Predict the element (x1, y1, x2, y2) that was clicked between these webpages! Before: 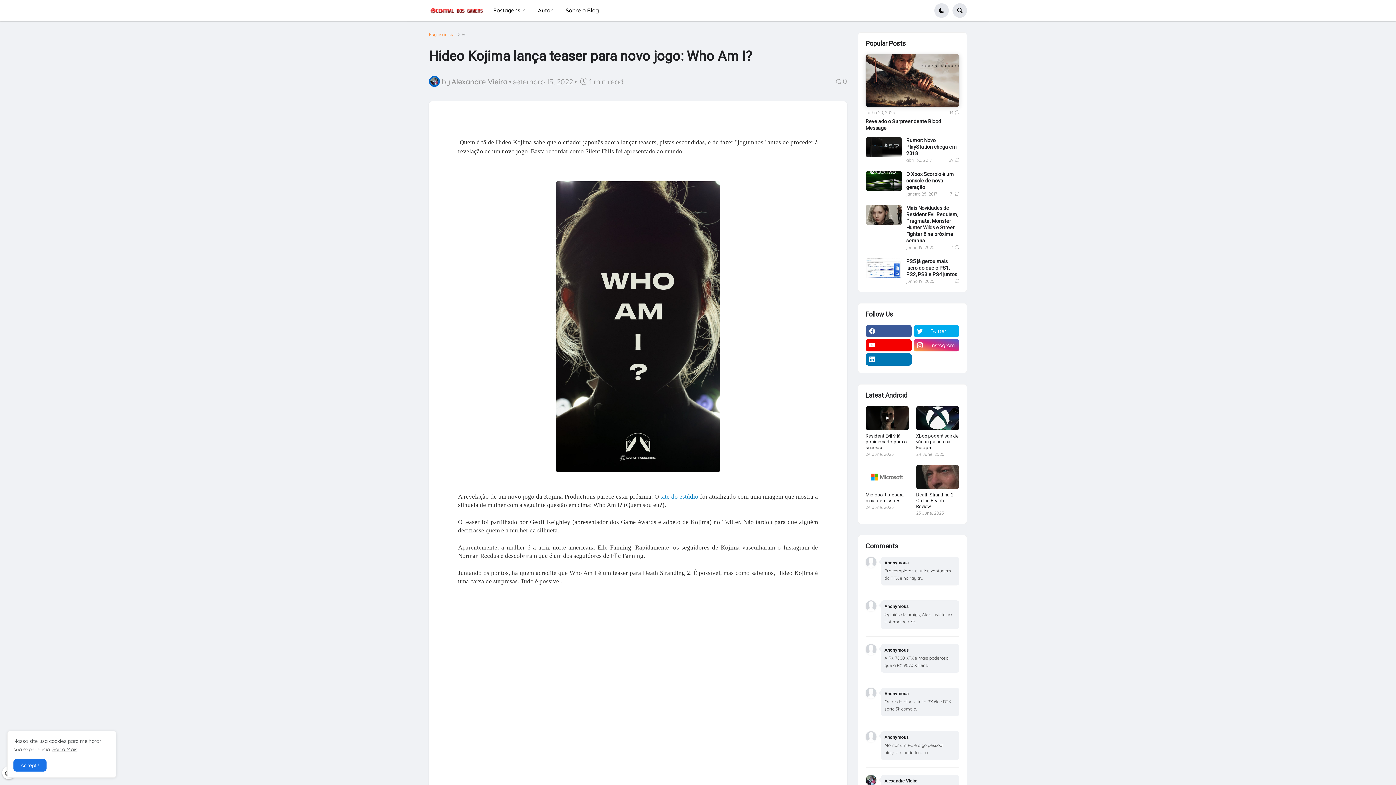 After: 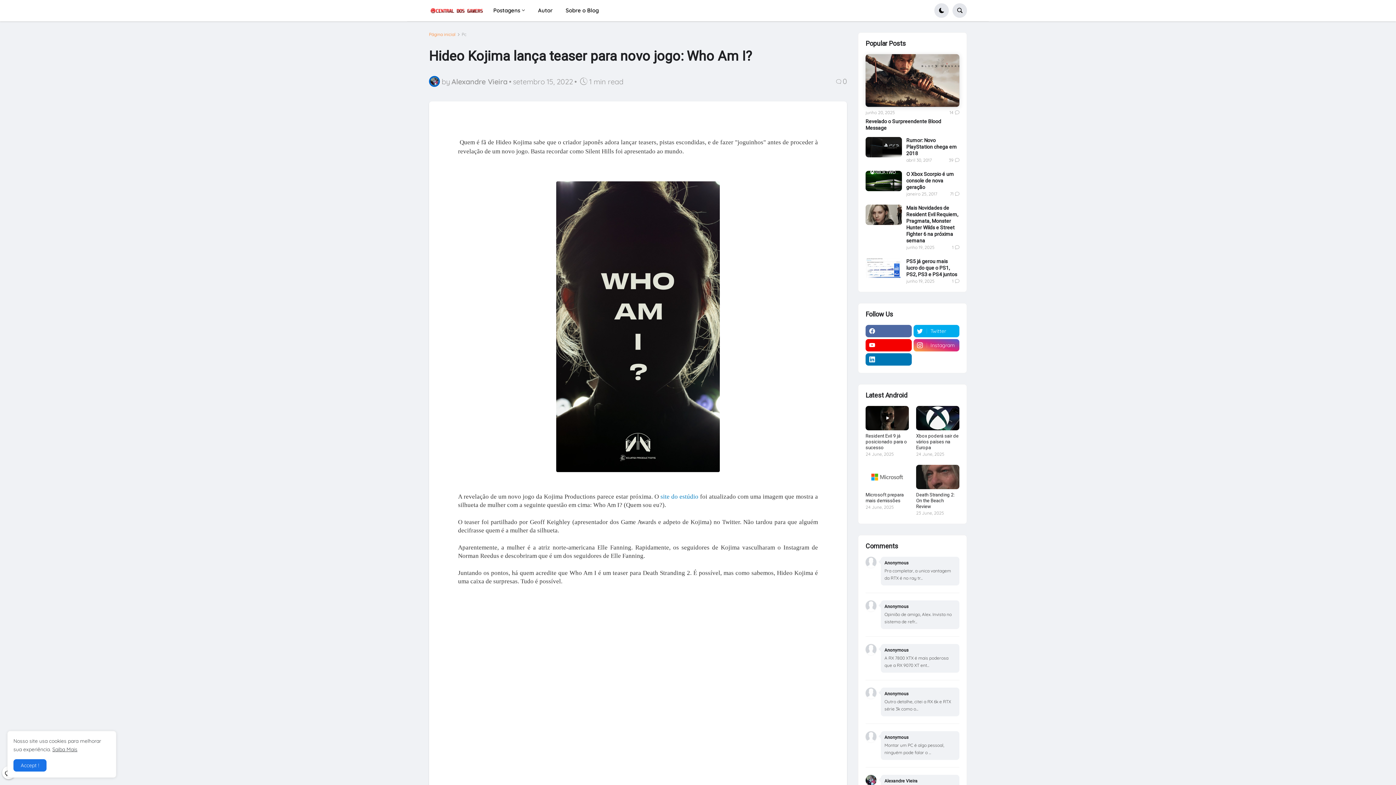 Action: bbox: (865, 325, 911, 337)